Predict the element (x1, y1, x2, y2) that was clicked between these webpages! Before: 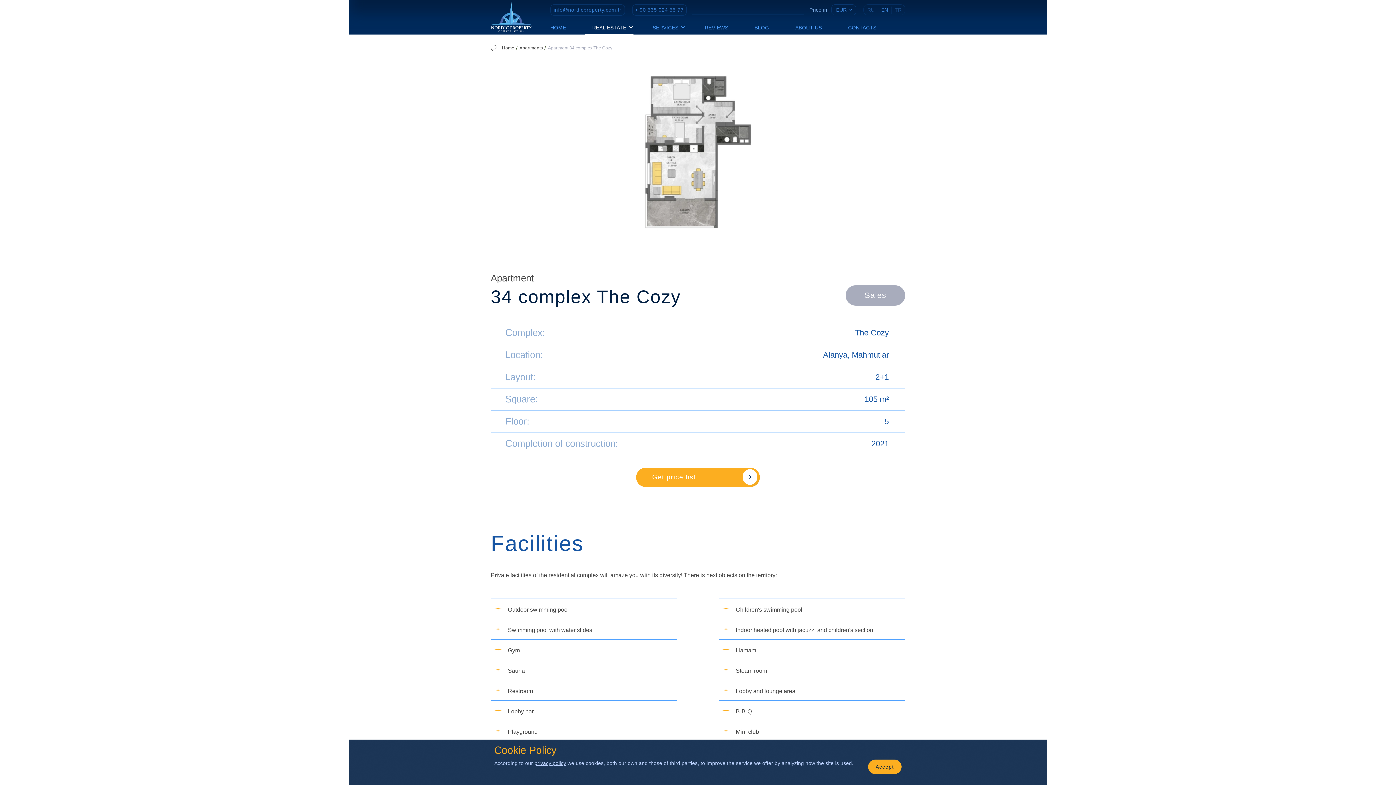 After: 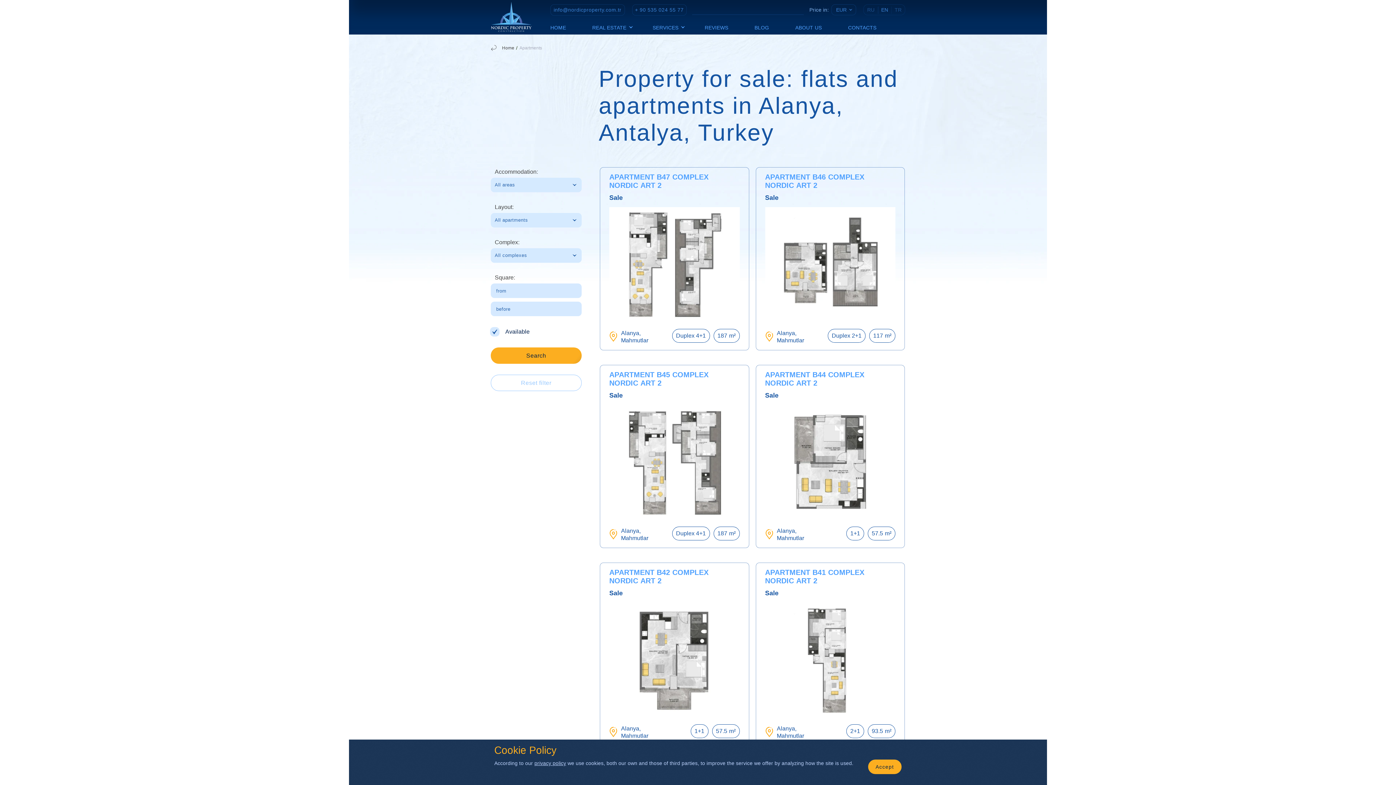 Action: label: Apartments bbox: (519, 45, 543, 50)